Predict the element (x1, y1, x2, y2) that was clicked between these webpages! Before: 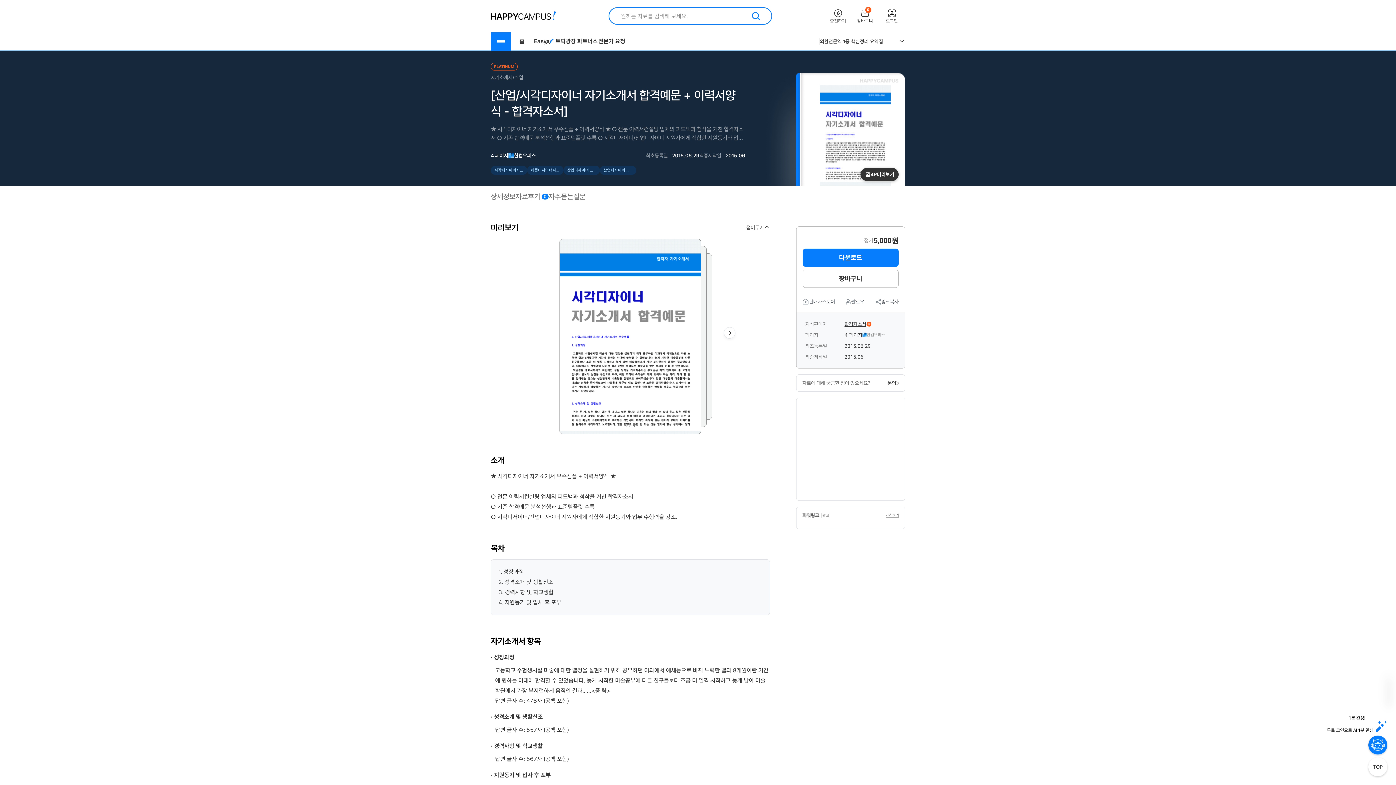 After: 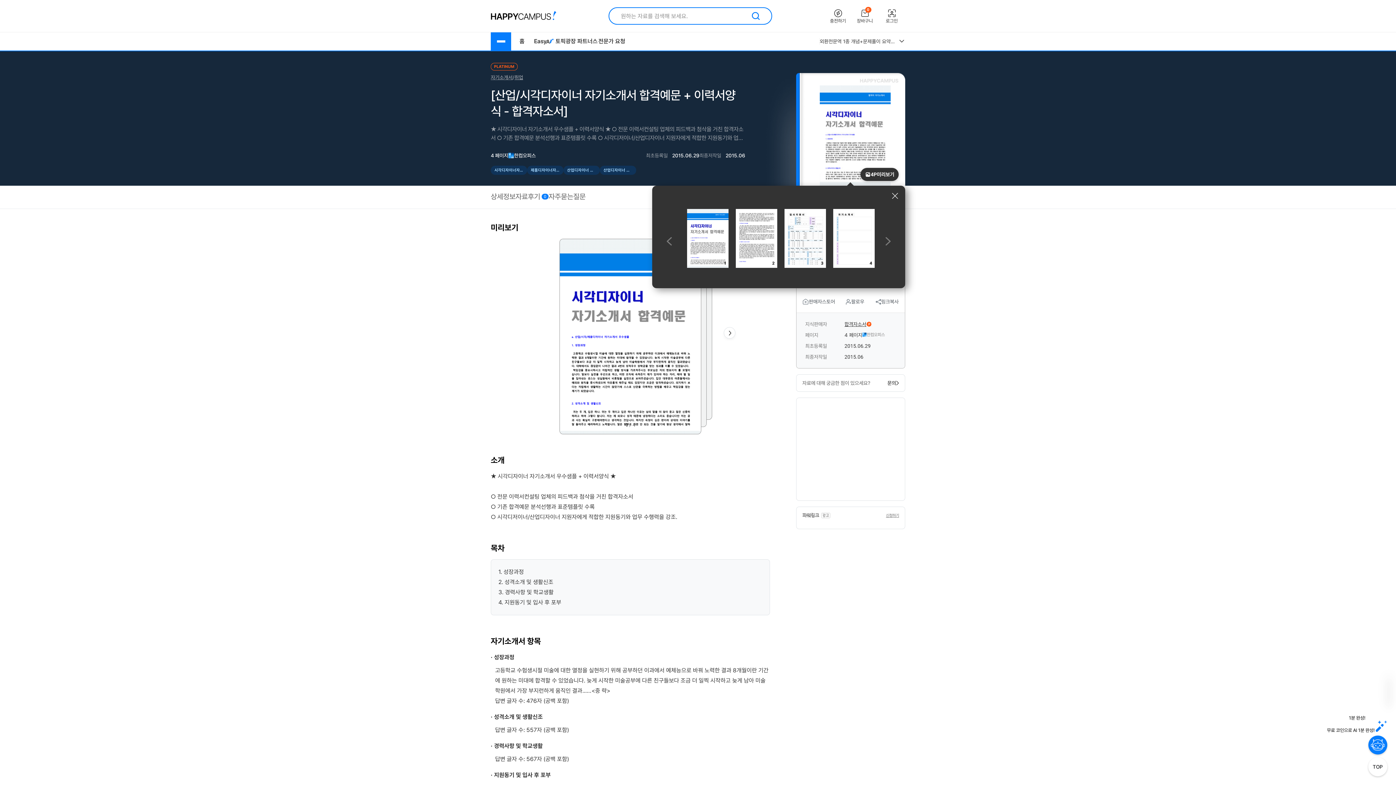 Action: bbox: (796, 73, 905, 185)